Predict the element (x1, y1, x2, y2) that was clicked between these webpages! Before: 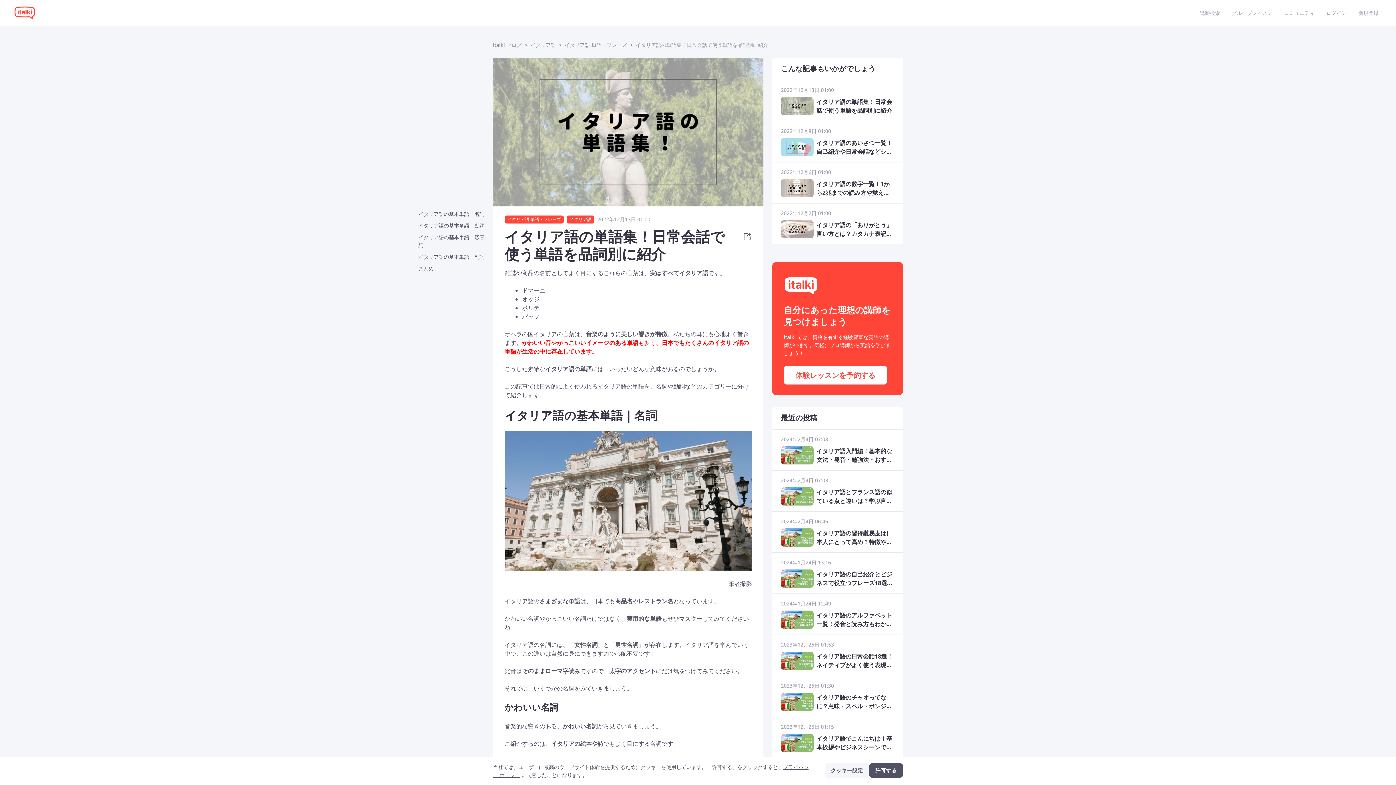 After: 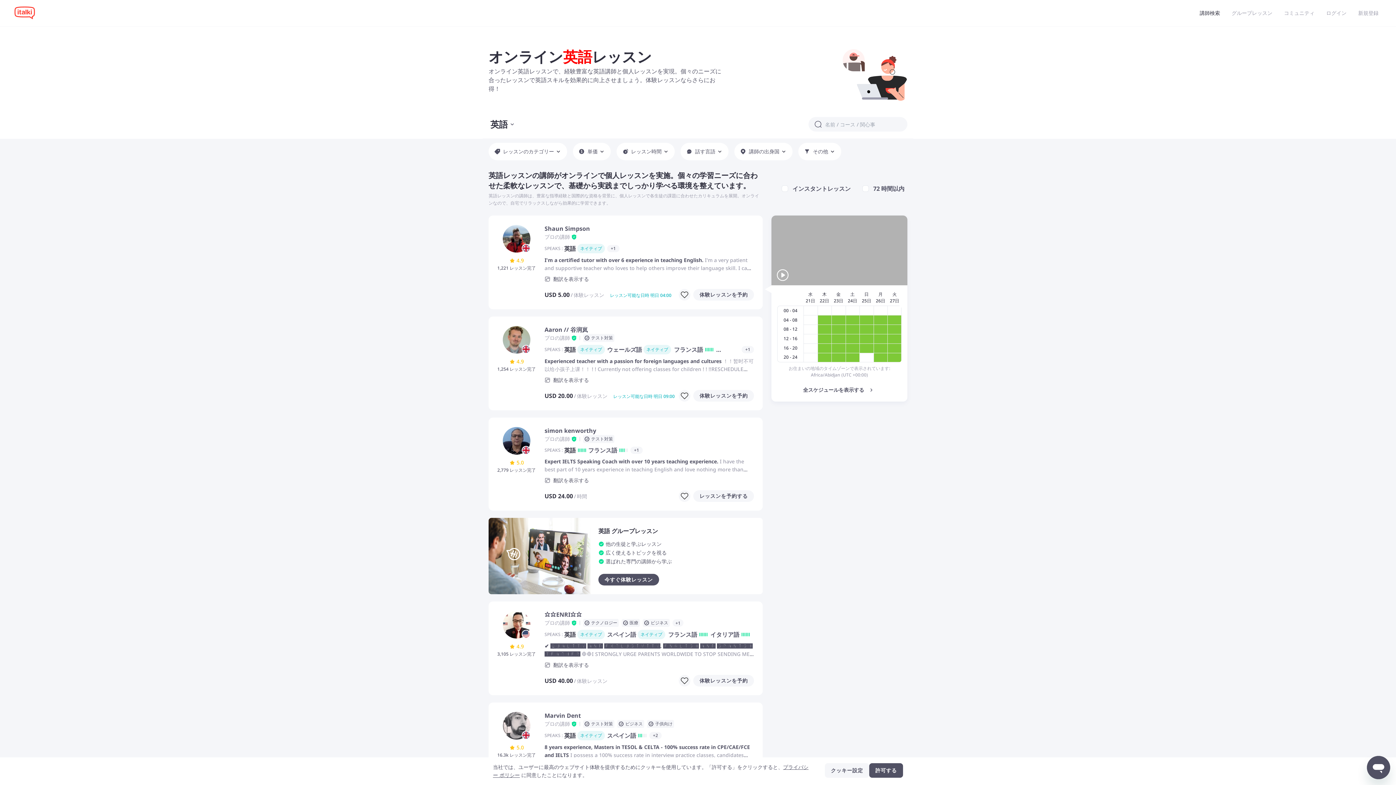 Action: bbox: (784, 366, 887, 384) label: 体験レッスンを予約する